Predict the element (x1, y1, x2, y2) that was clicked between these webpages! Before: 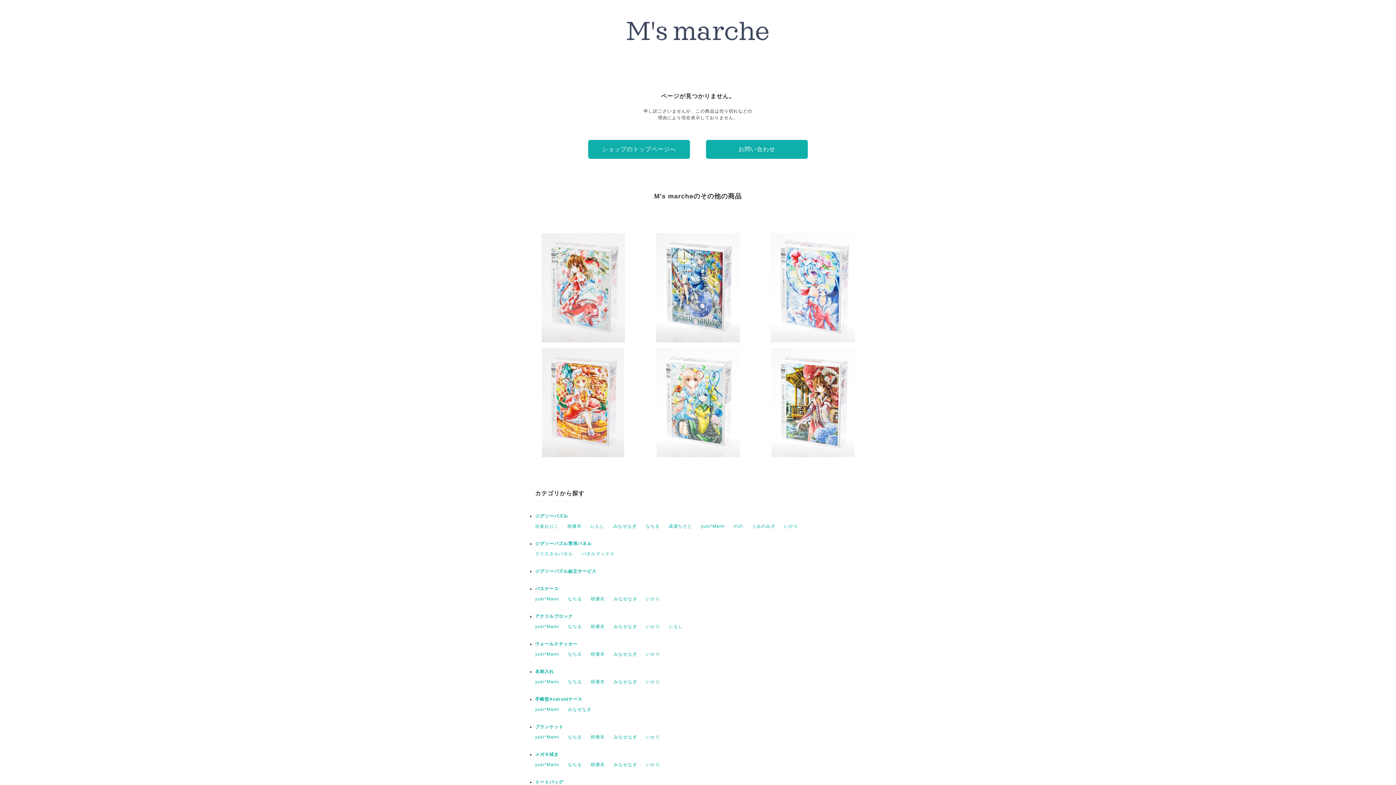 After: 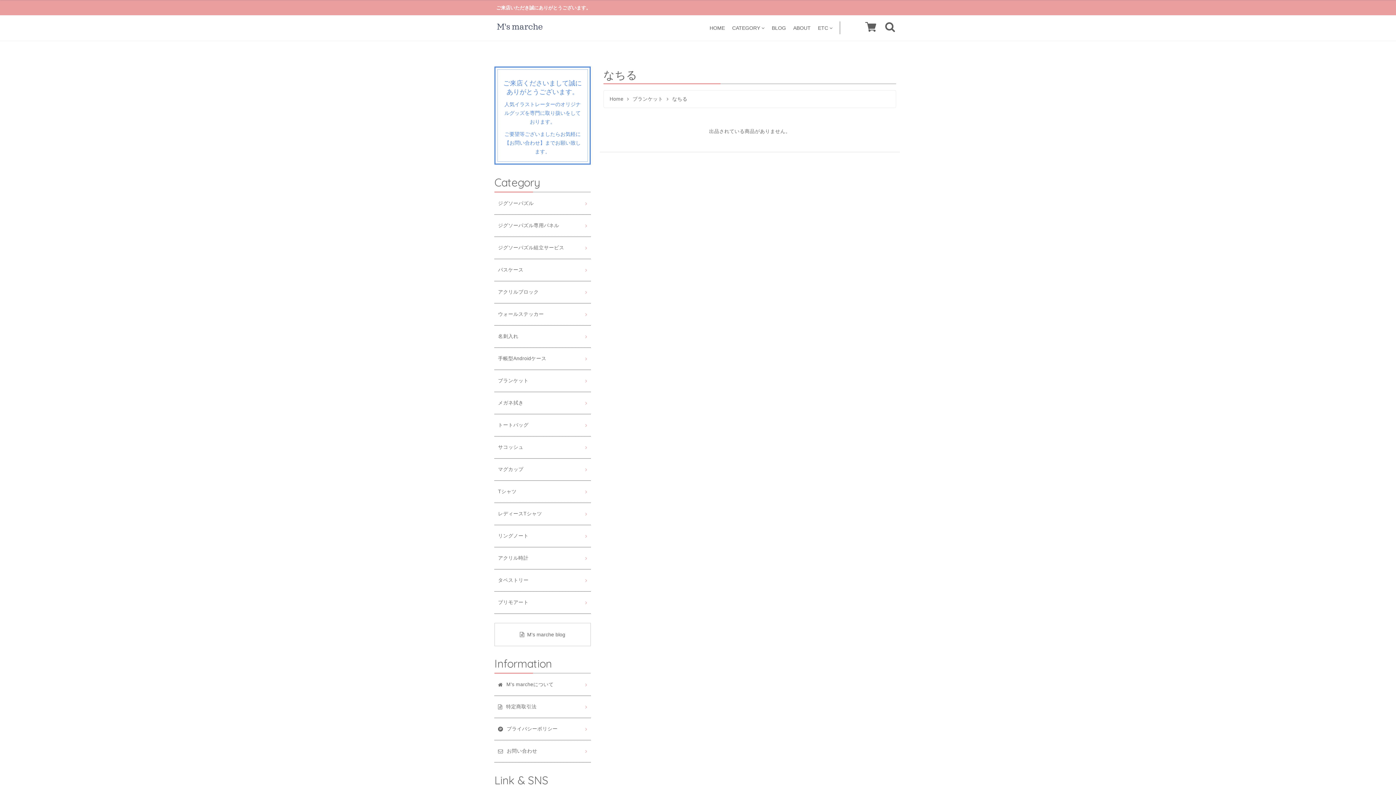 Action: bbox: (568, 734, 582, 740) label: なちる